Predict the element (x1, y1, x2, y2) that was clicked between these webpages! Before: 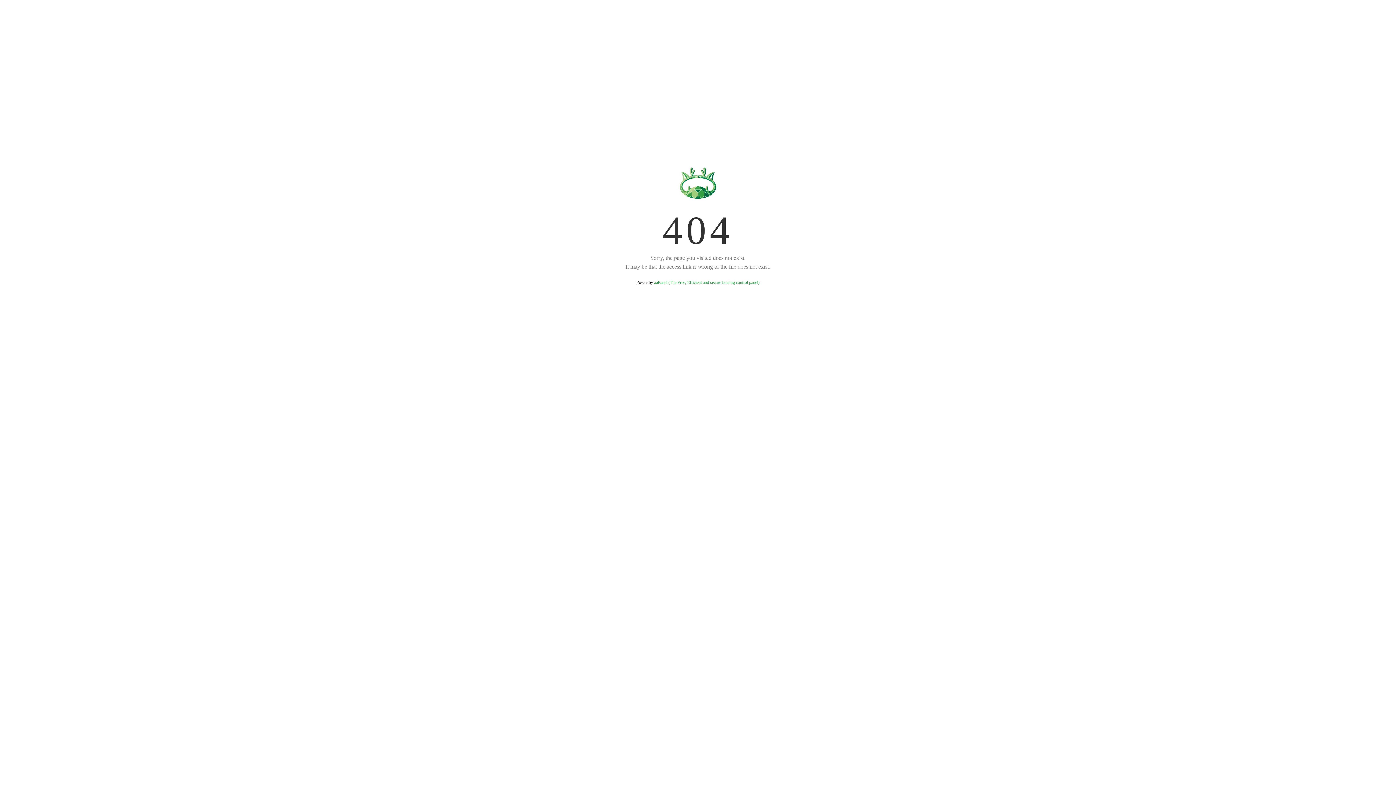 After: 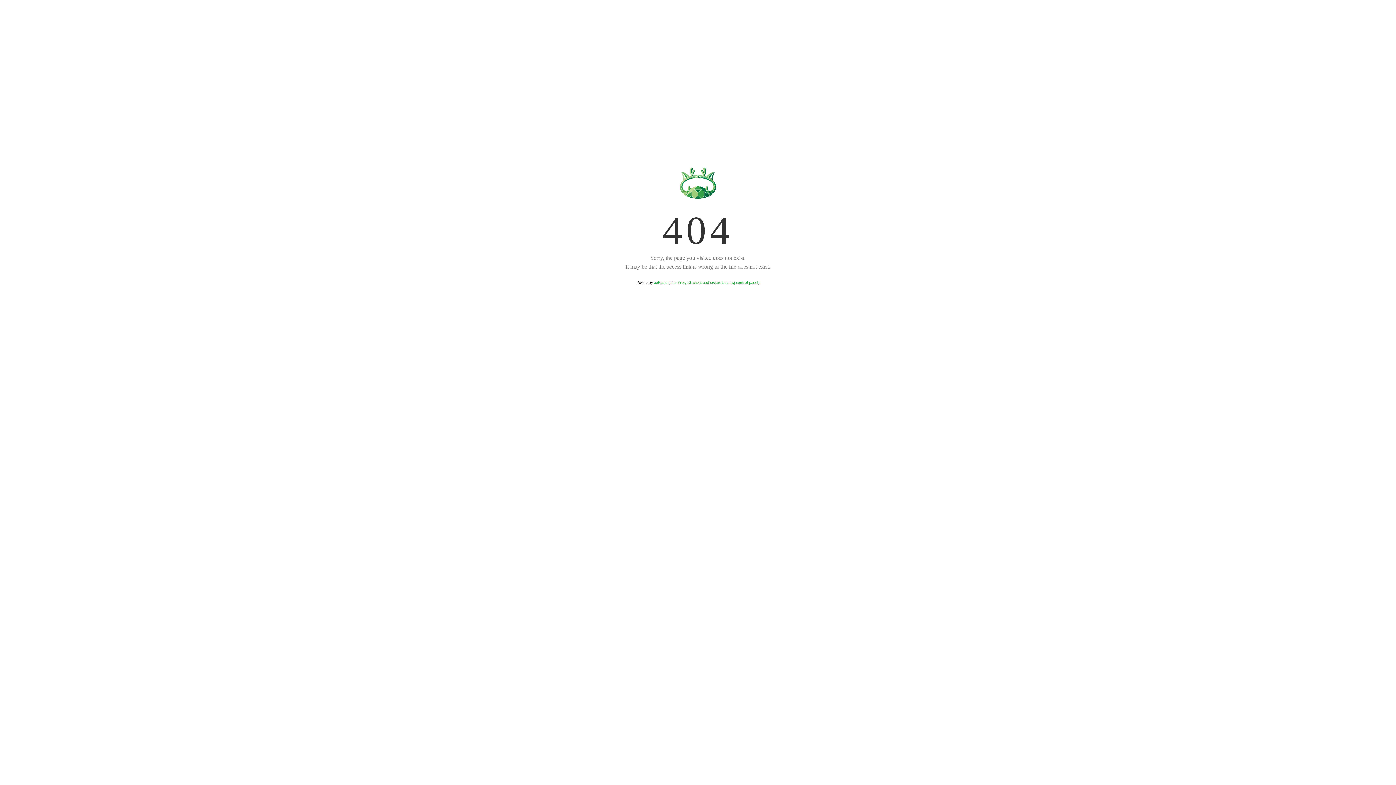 Action: label: aaPanel (The Free, Efficient and secure hosting control panel) bbox: (654, 280, 759, 285)